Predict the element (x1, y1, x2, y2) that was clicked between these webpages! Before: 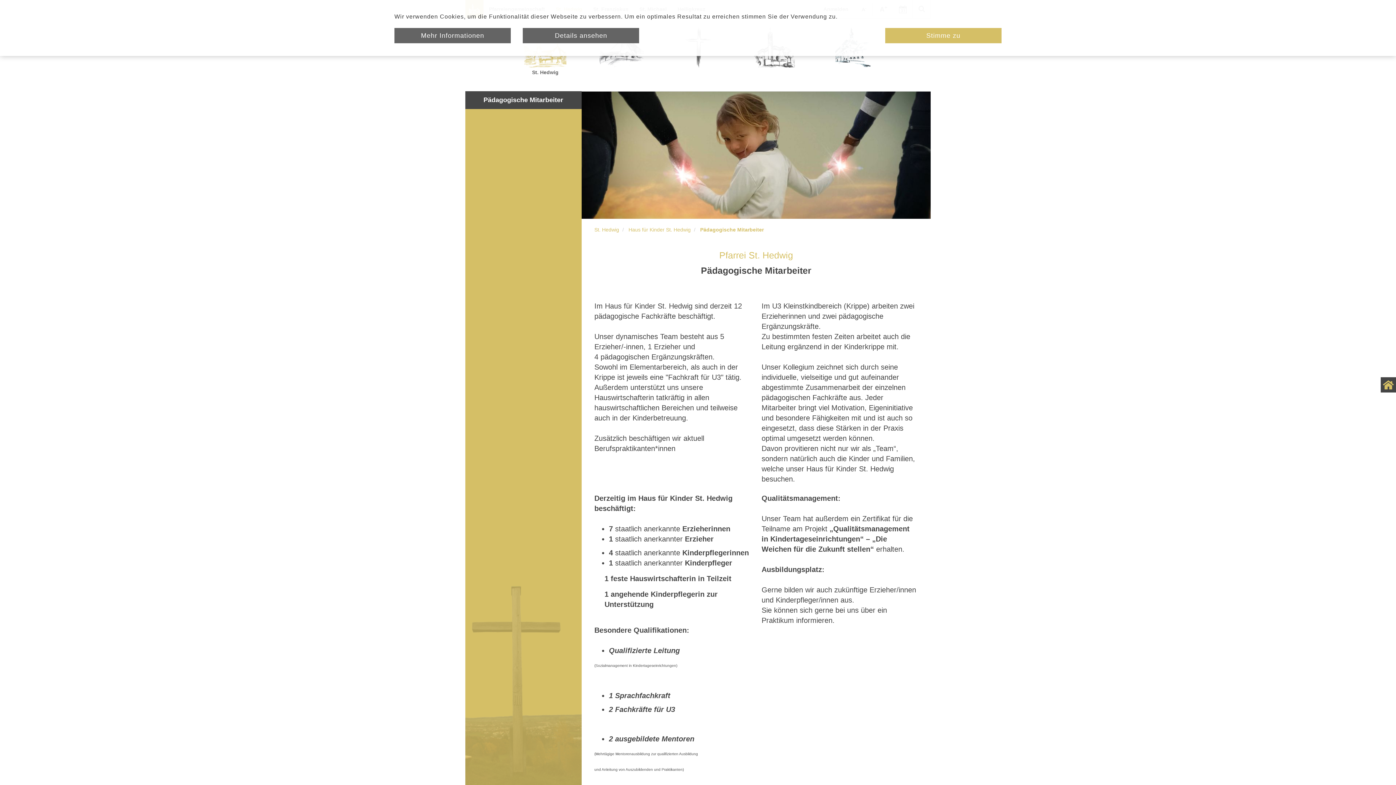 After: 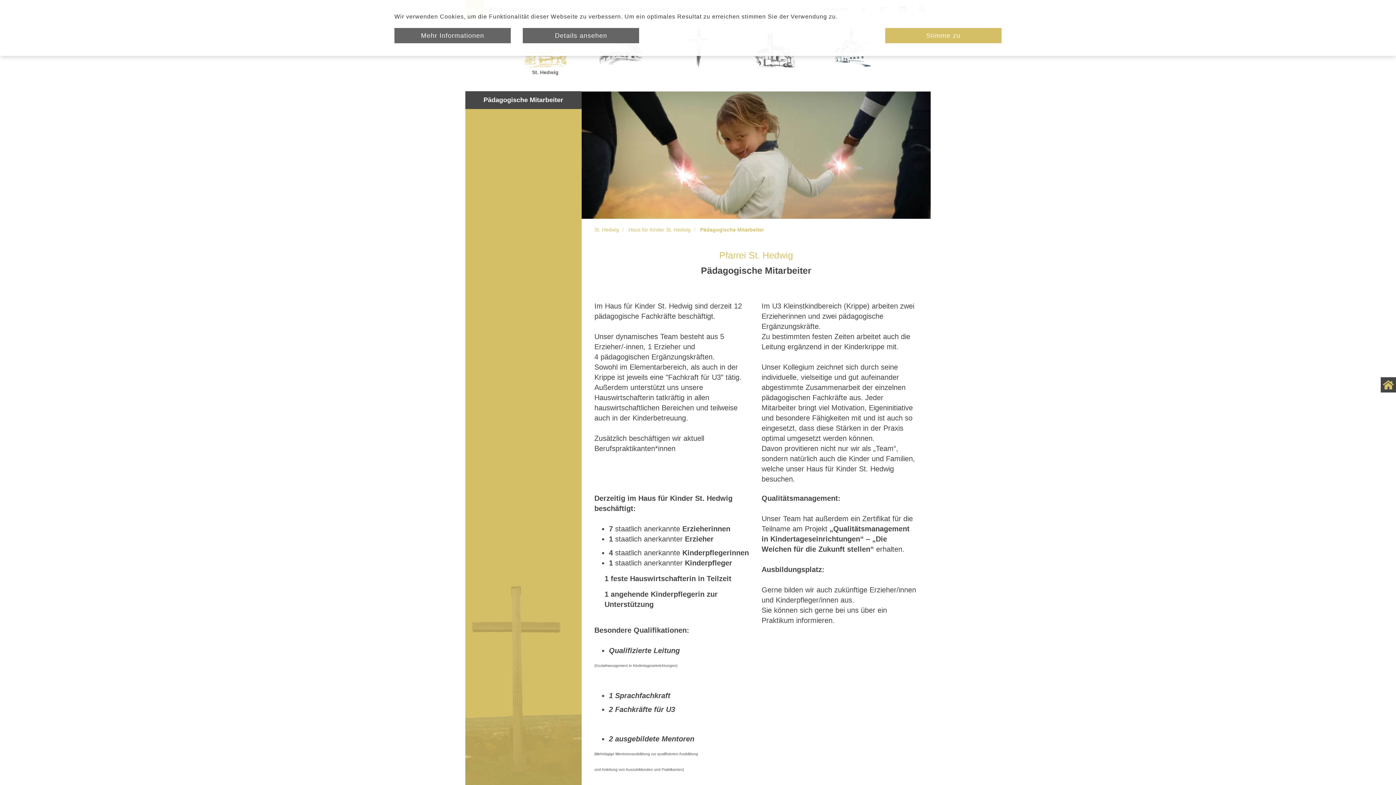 Action: bbox: (700, 226, 764, 232) label: Pädagogische Mitarbeiter